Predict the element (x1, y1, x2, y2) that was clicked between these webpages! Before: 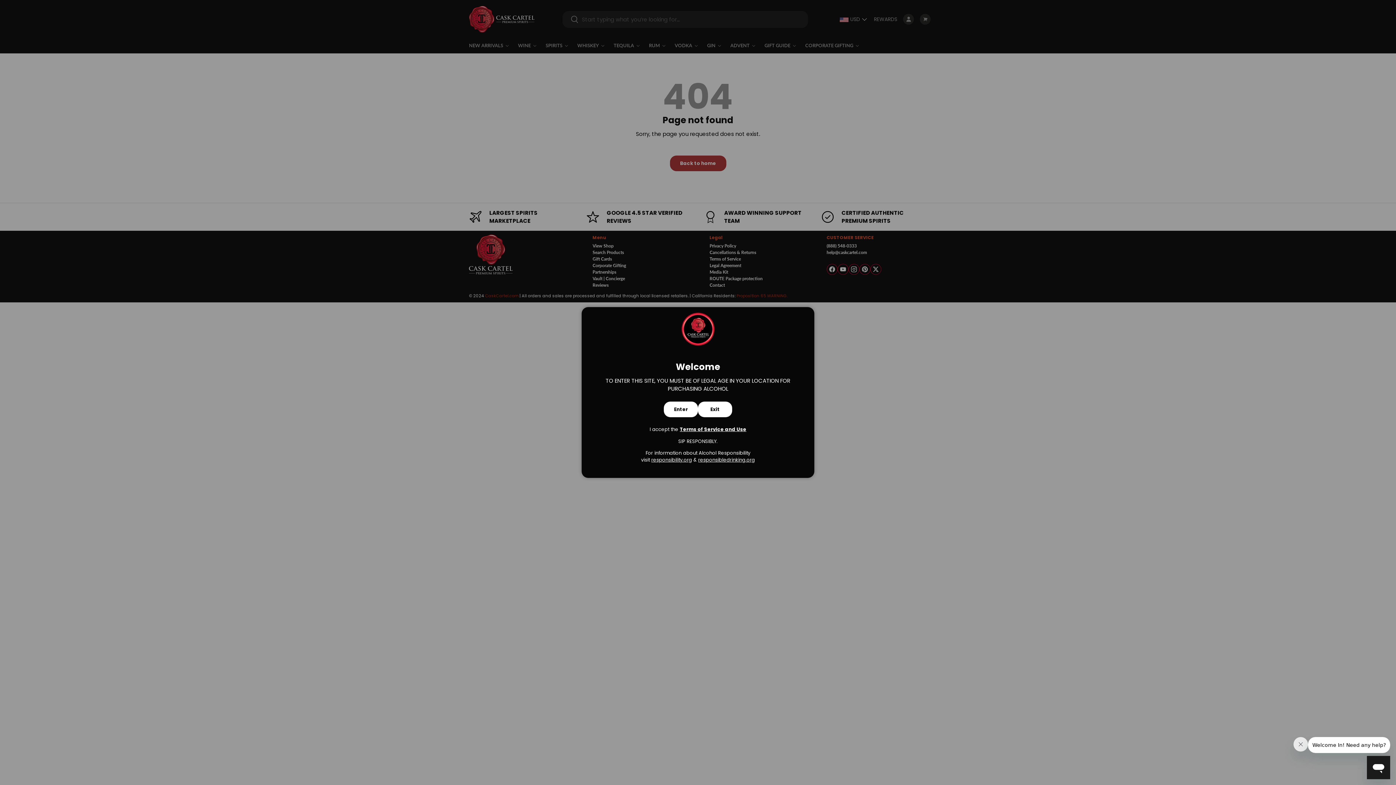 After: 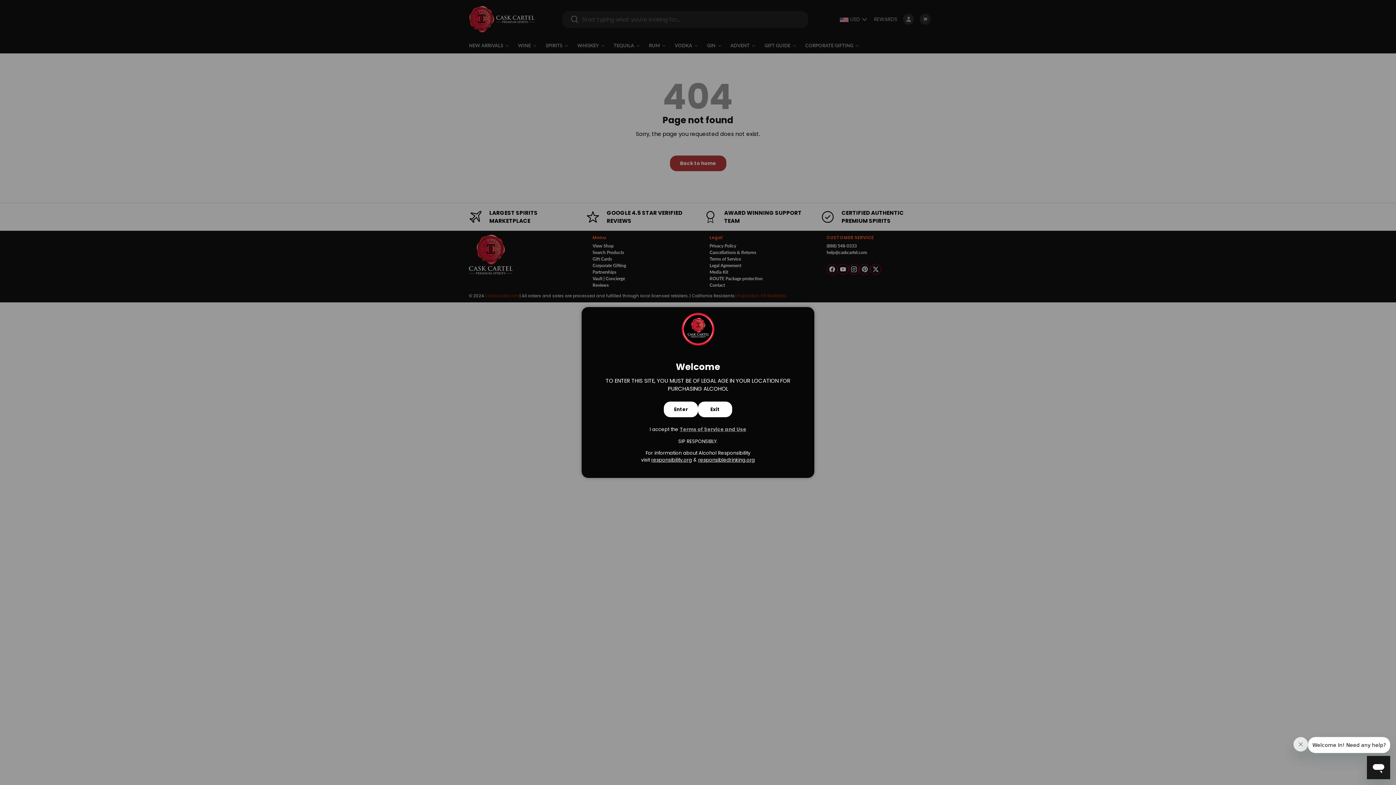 Action: bbox: (680, 426, 746, 433) label: Terms of Service and Use